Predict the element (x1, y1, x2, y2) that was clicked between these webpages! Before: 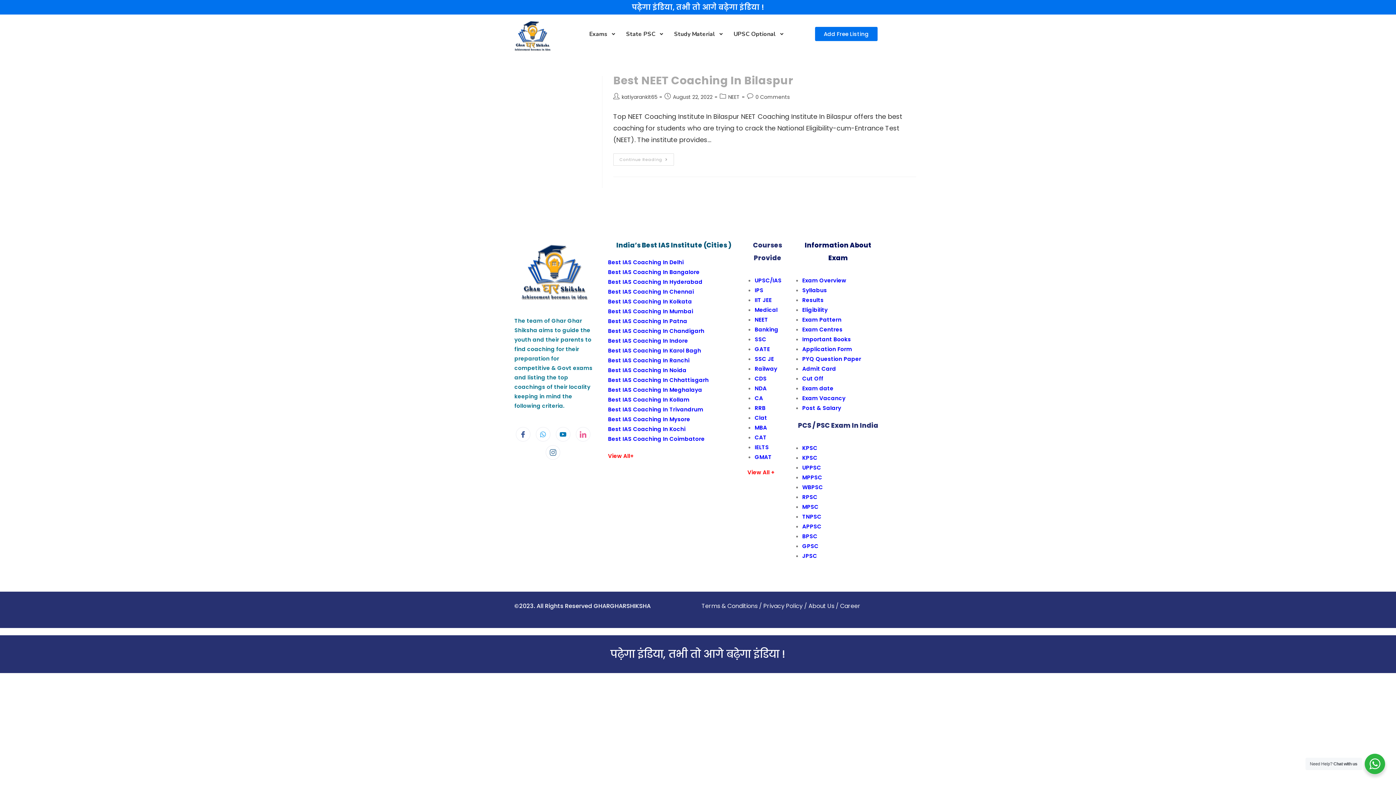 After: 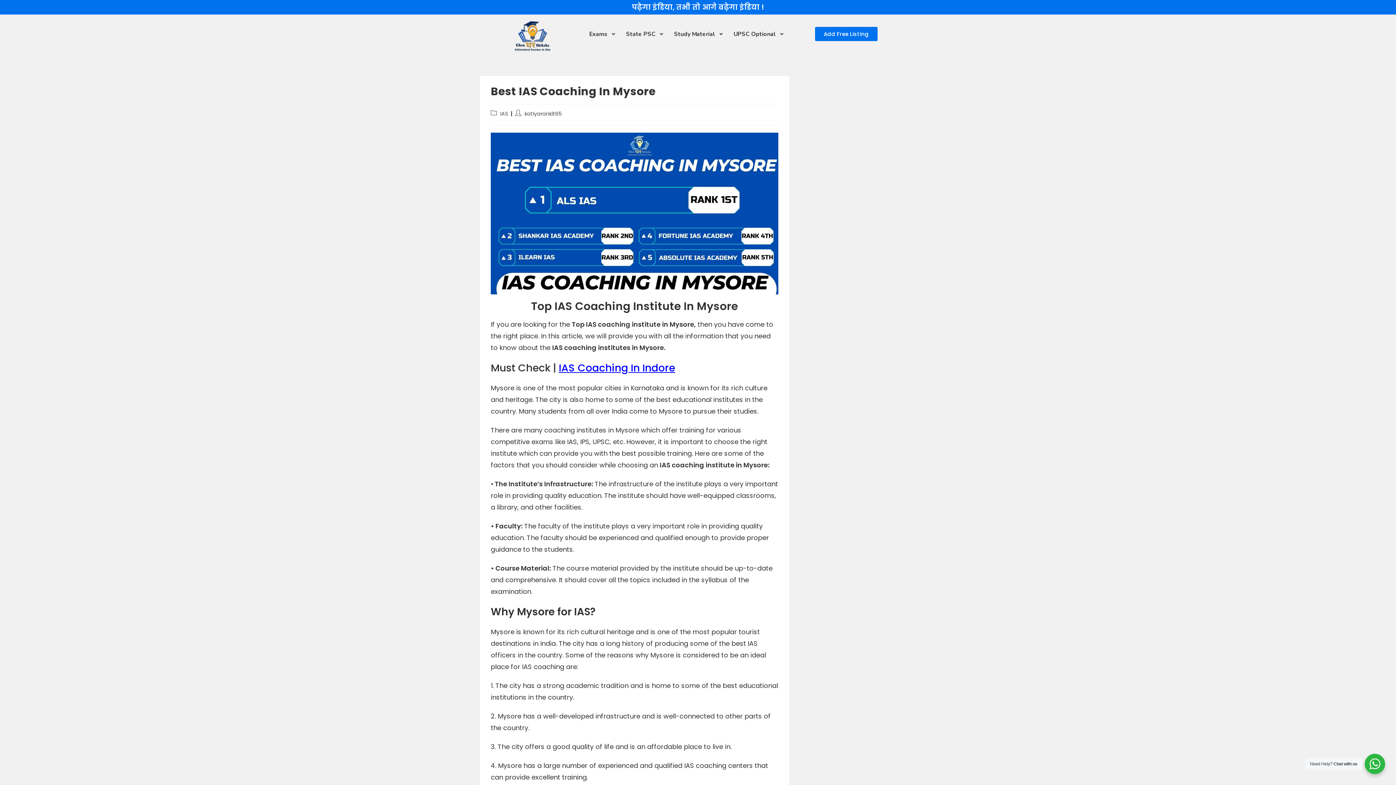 Action: bbox: (608, 415, 690, 423) label: Best IAS Coaching In Mysore